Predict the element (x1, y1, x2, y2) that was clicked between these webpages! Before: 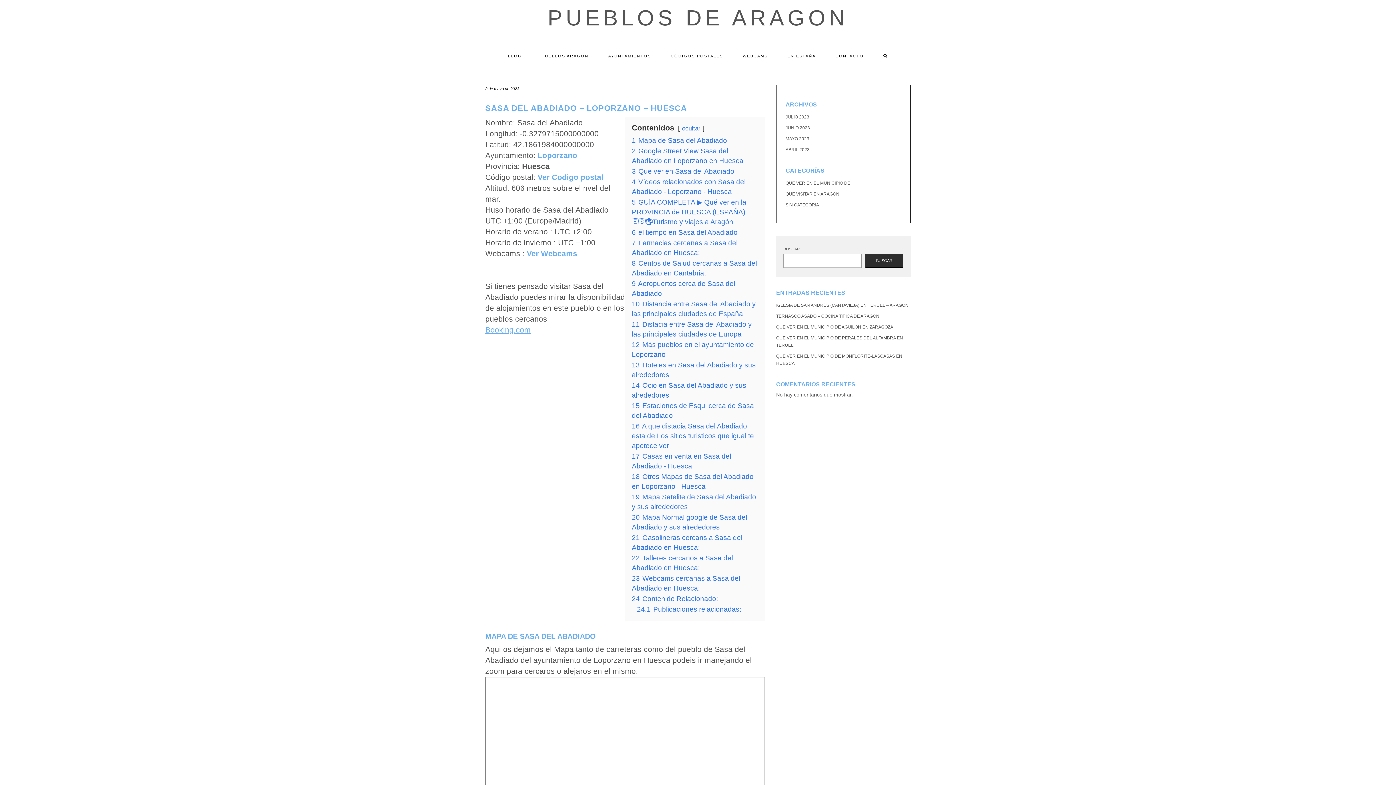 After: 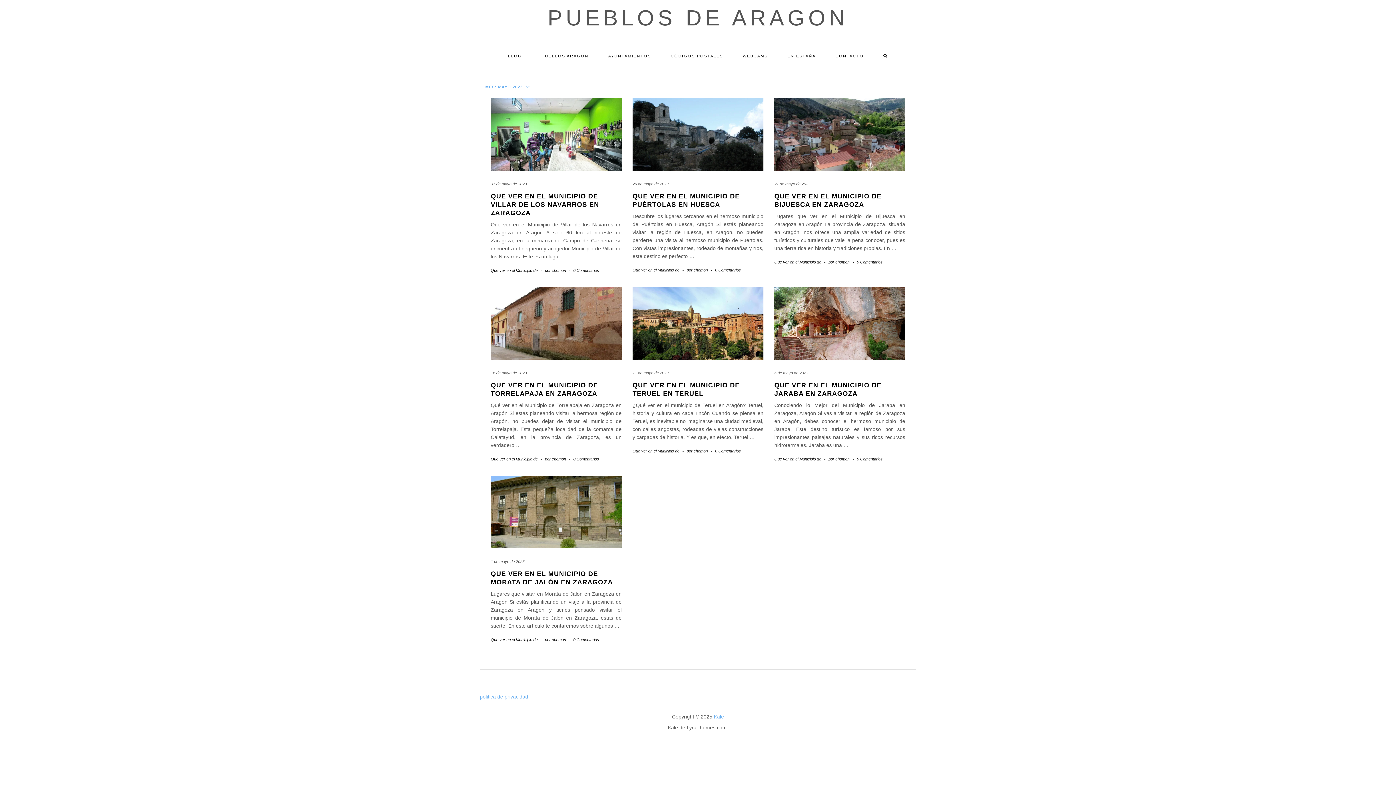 Action: label: MAYO 2023 bbox: (785, 136, 809, 141)